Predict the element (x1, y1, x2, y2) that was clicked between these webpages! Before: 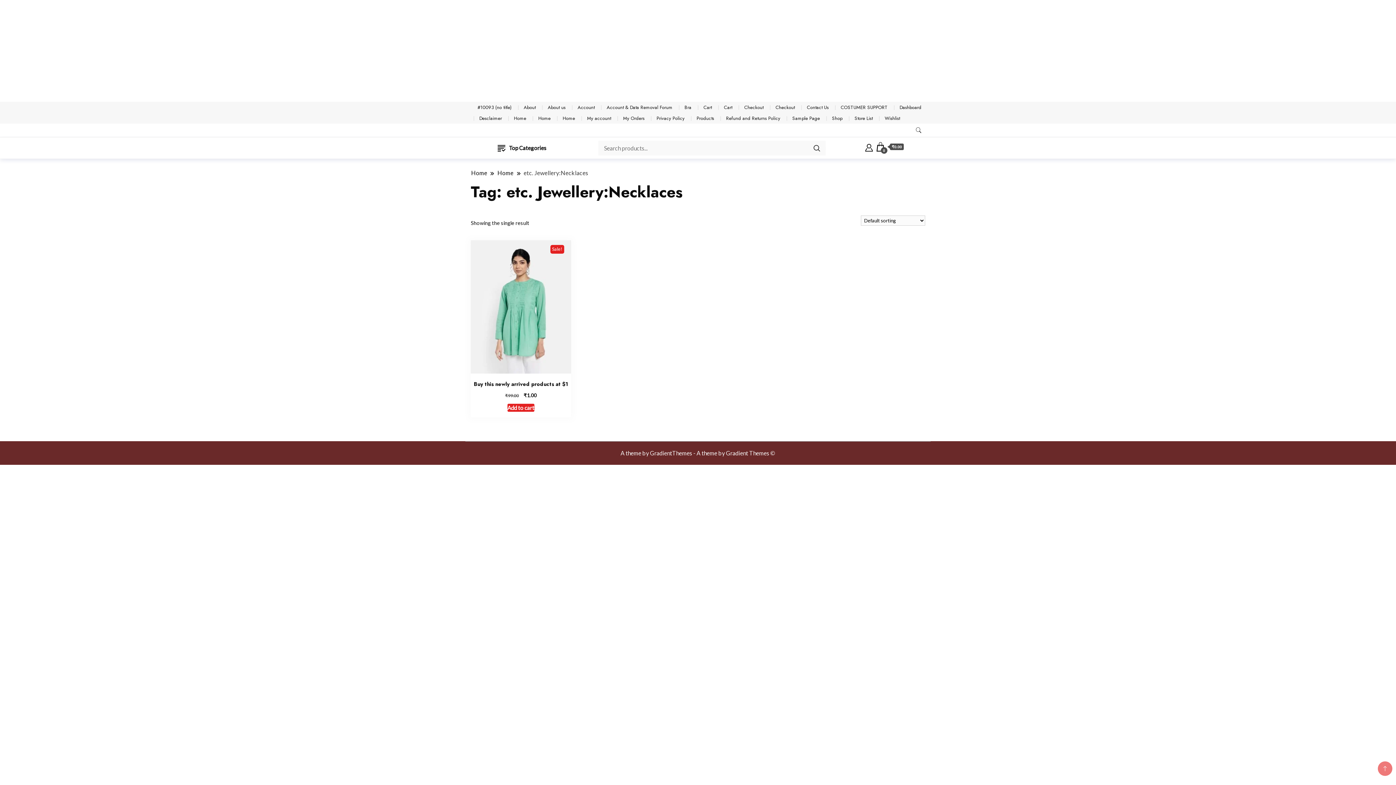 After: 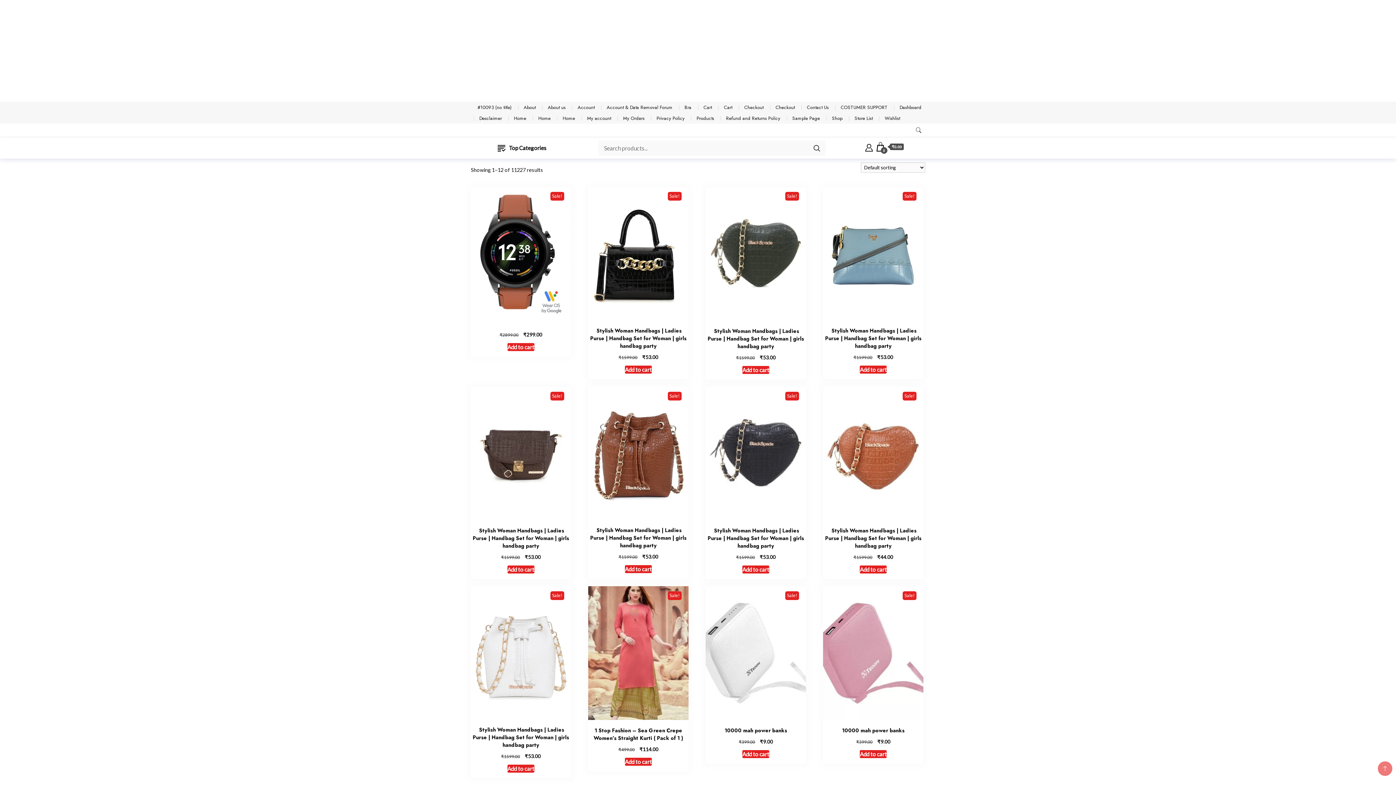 Action: label: Home bbox: (497, 169, 514, 176)